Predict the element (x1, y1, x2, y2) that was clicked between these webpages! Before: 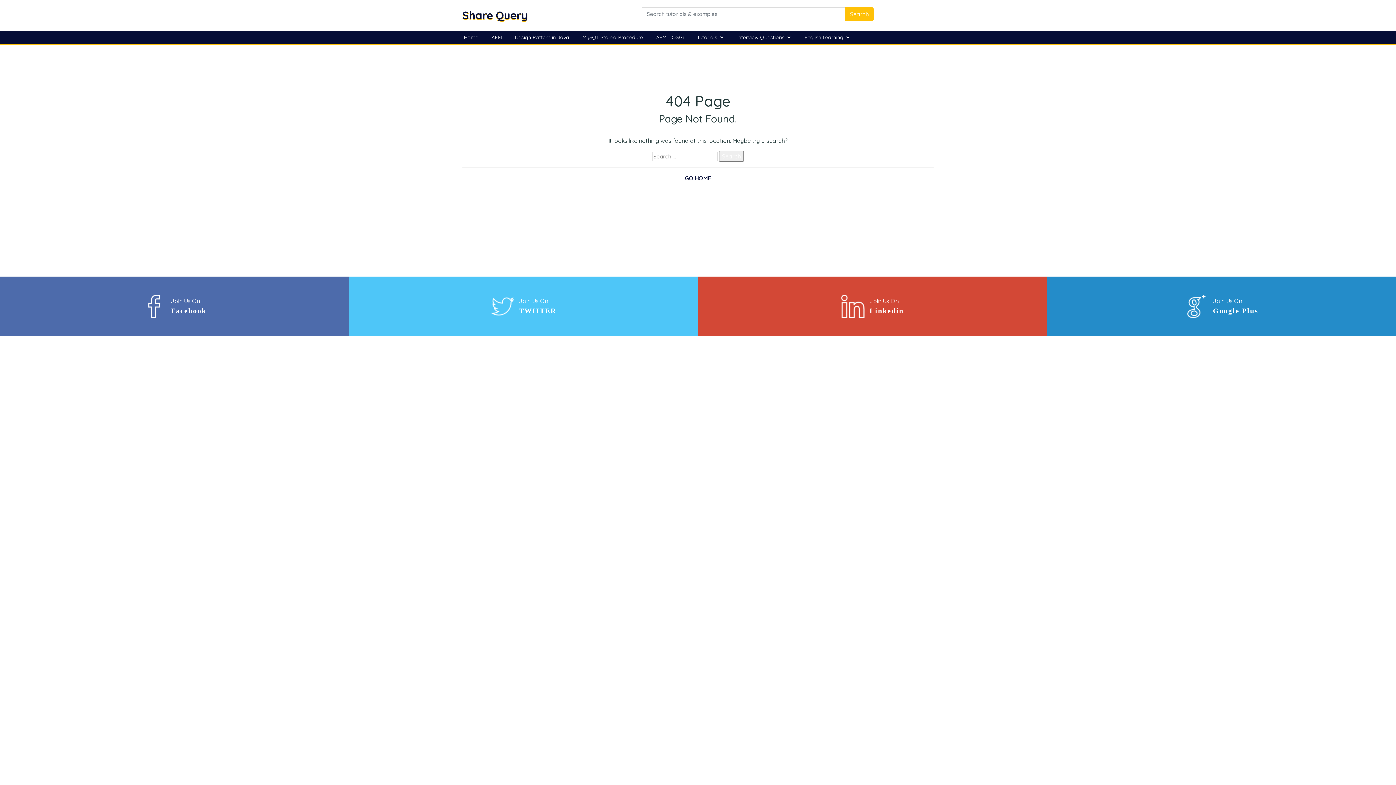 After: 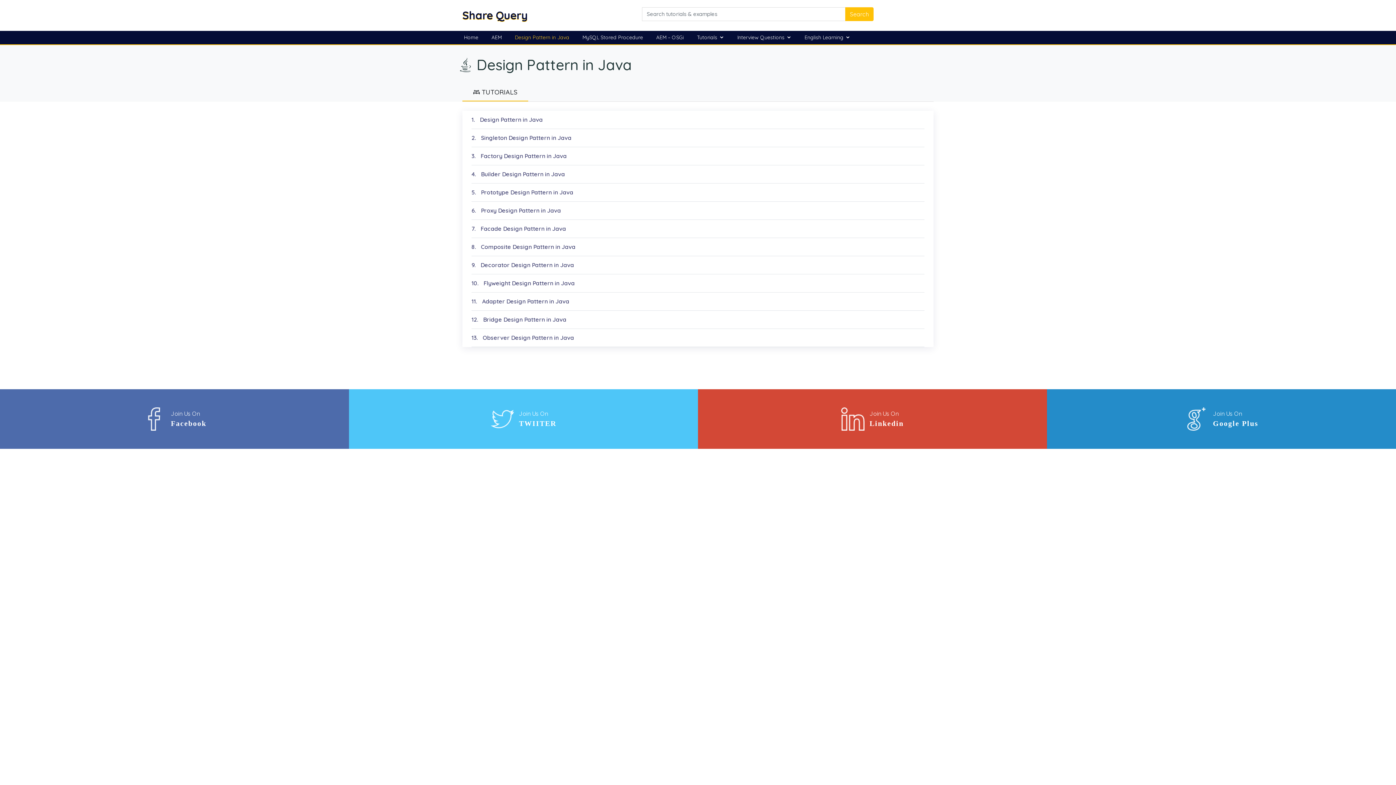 Action: bbox: (509, 30, 575, 44) label: Design Pattern in Java